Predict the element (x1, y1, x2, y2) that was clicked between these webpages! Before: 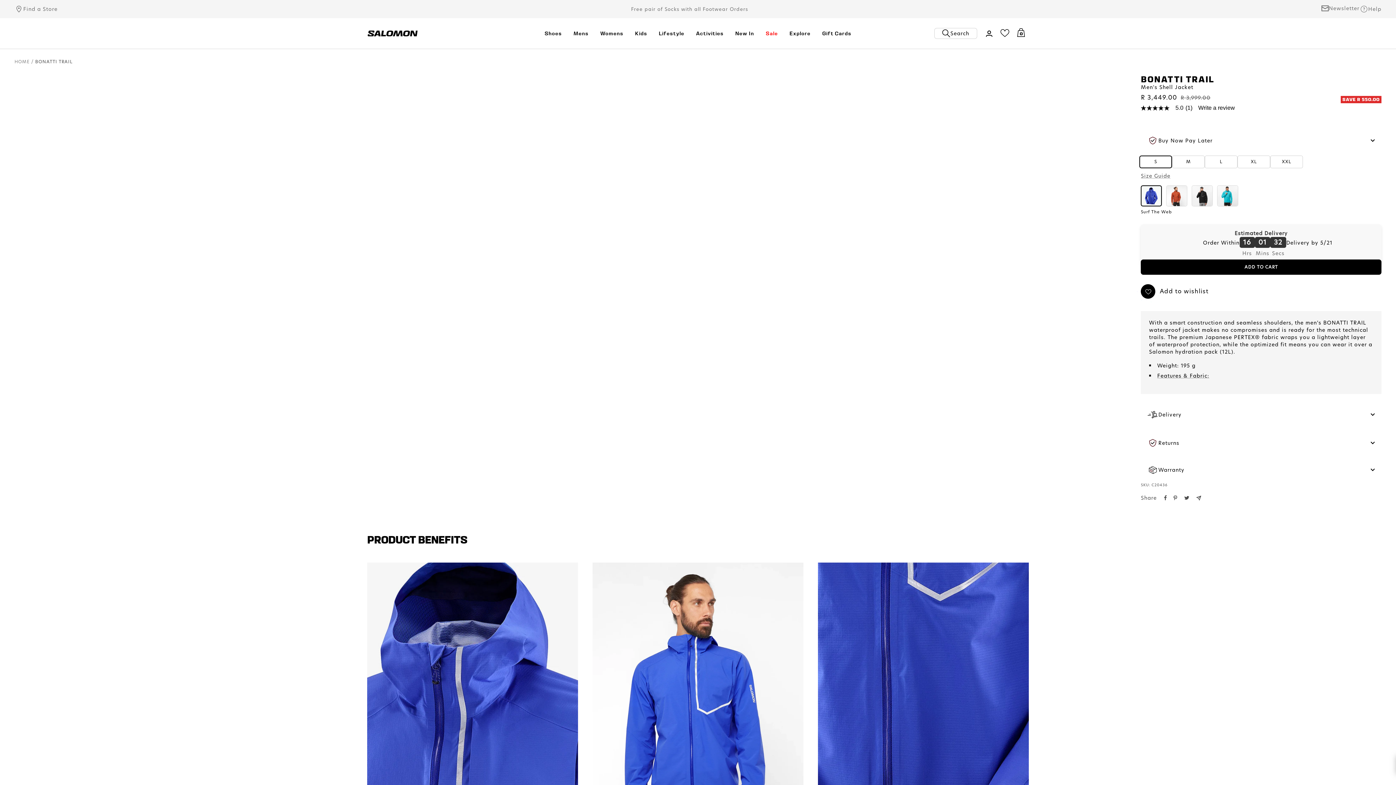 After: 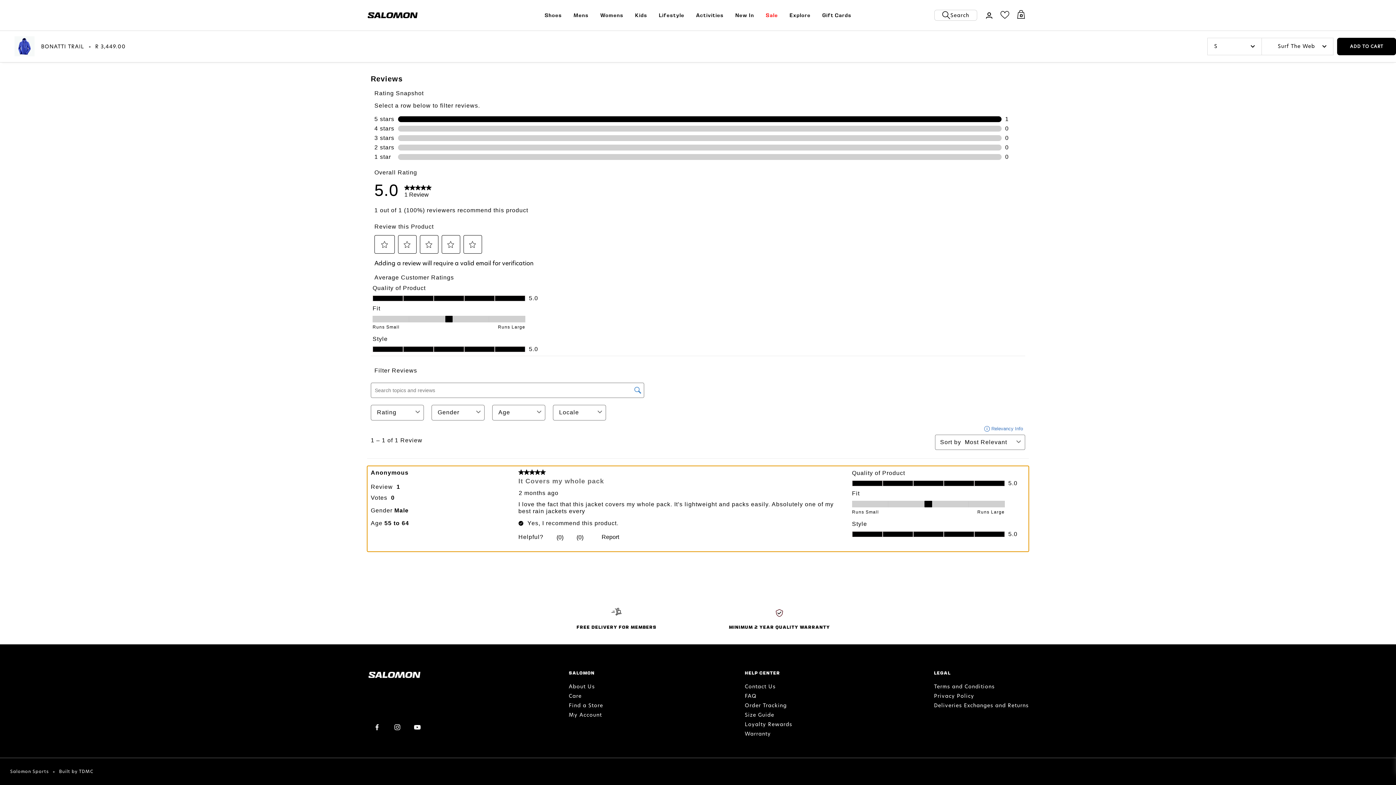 Action: label: 
      5.0 out of 5 stars, average rating value. Read a Review.
      Same page link. bbox: (1141, 105, 1198, 110)